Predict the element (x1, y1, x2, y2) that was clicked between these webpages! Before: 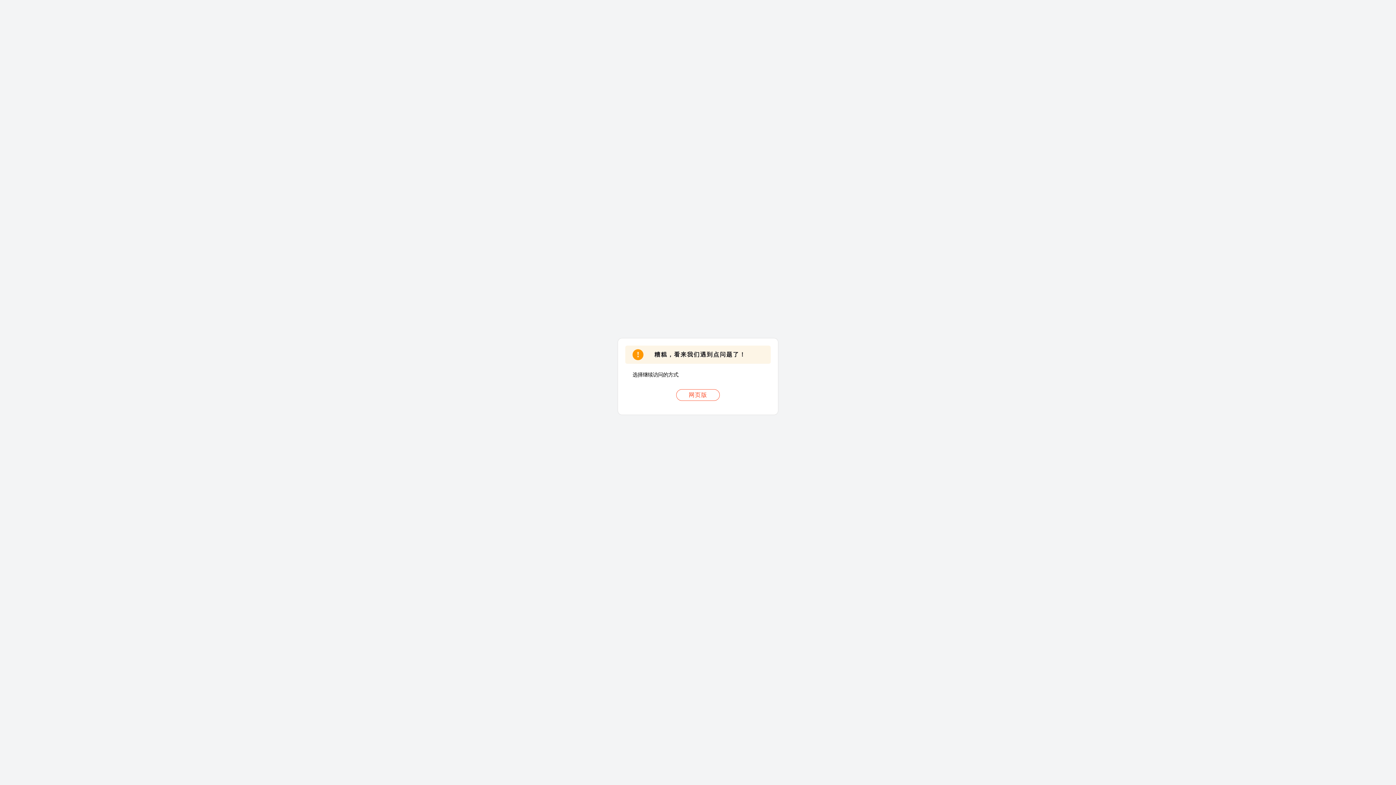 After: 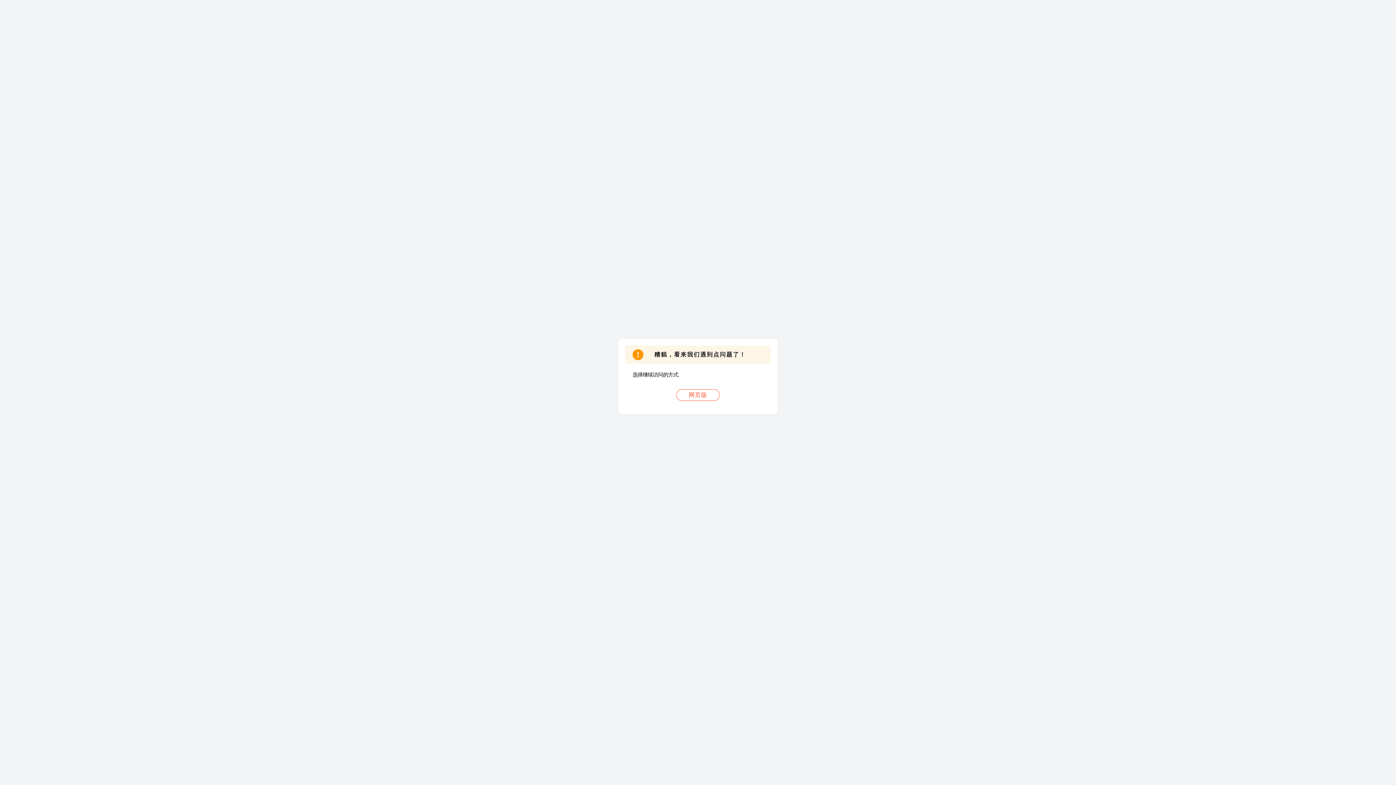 Action: bbox: (676, 389, 720, 401) label: 网页版